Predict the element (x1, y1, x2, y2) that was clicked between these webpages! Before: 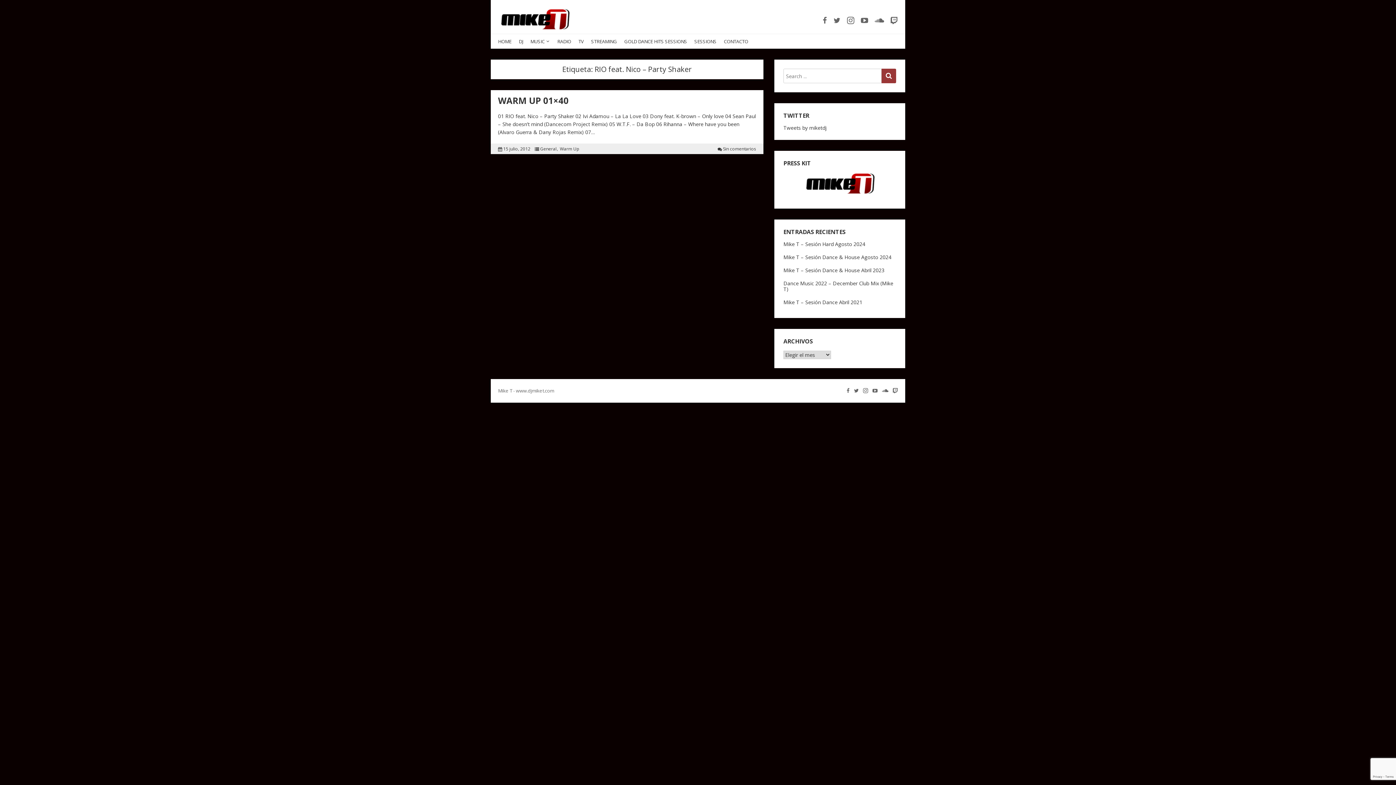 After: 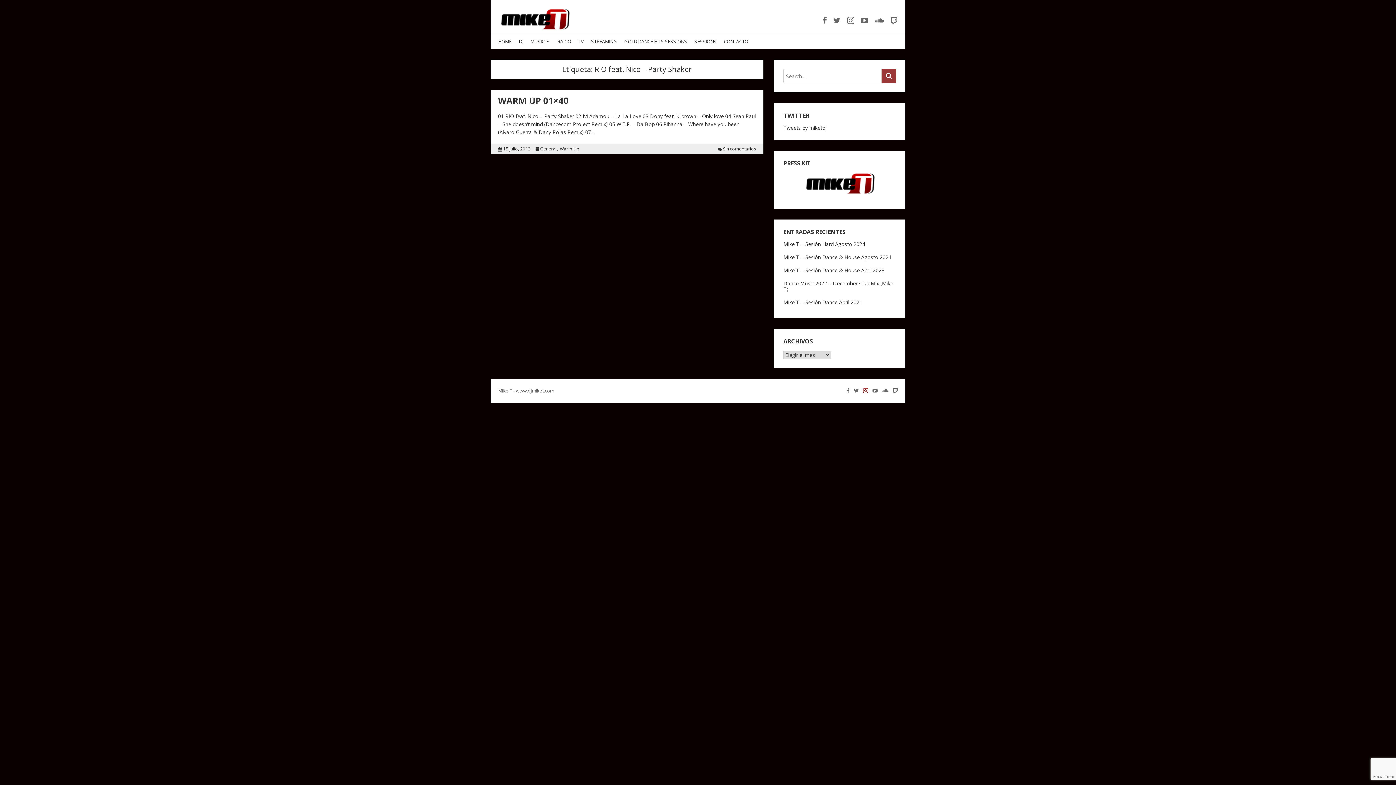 Action: bbox: (863, 388, 868, 393)